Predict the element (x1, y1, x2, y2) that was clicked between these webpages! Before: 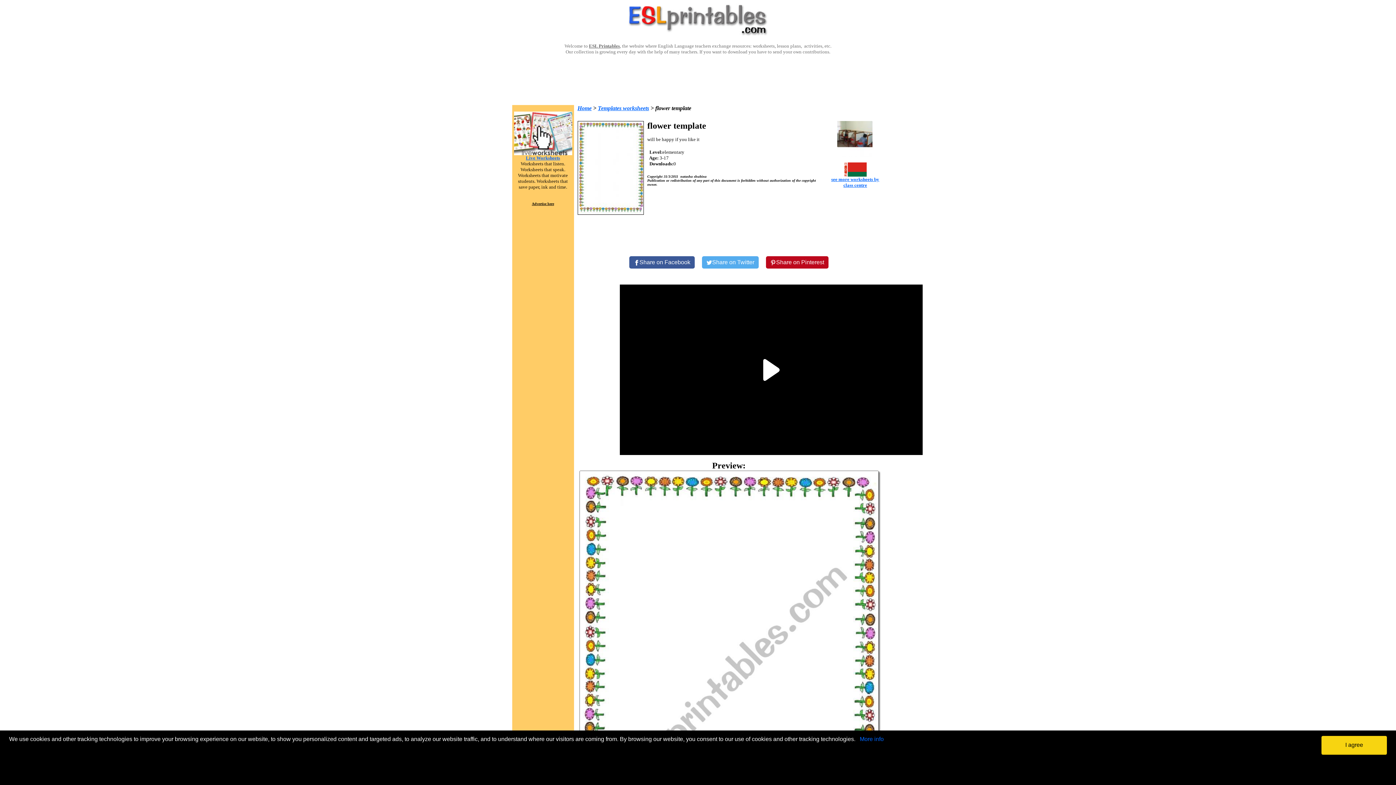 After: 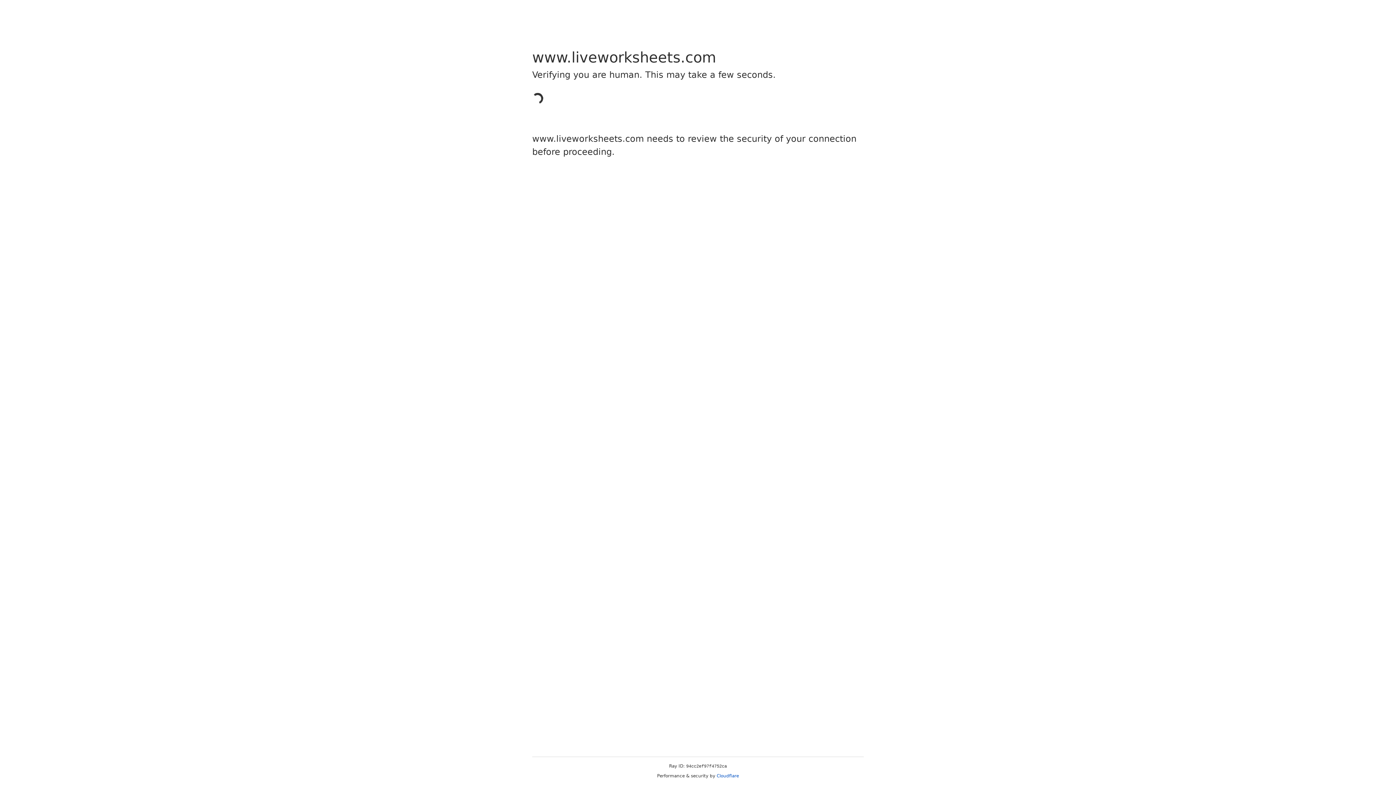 Action: bbox: (526, 155, 560, 160) label: Live Worksheets